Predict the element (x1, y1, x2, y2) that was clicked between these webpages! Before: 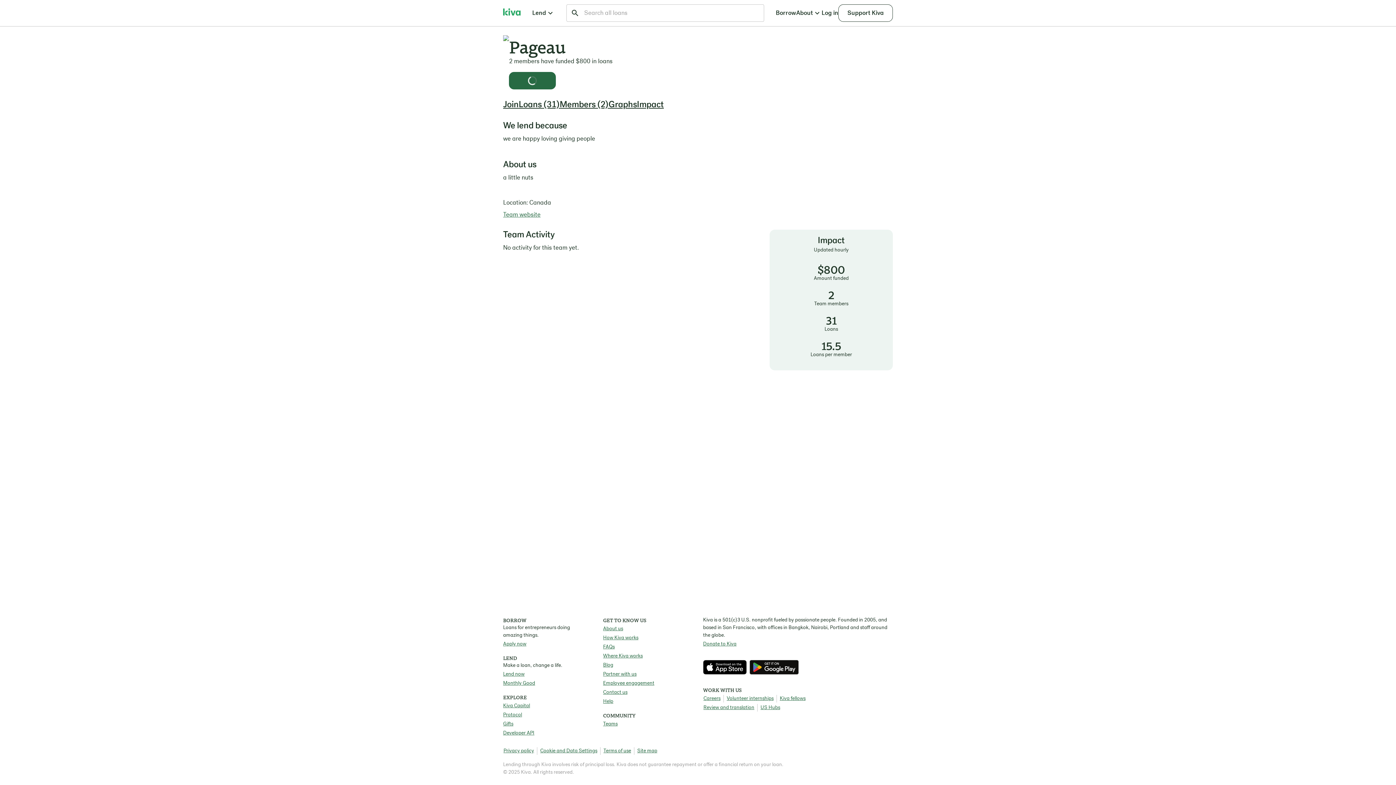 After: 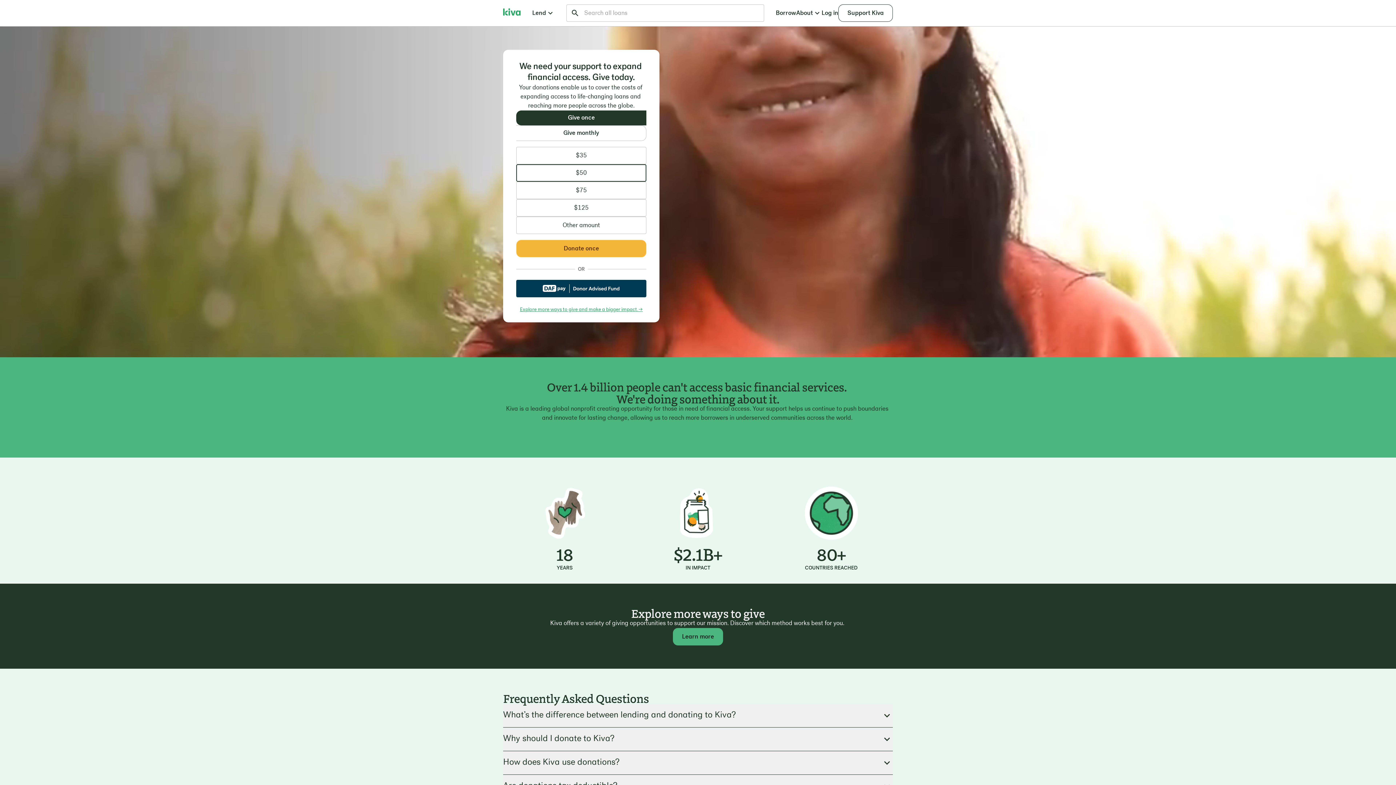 Action: label: Donate to Kiva bbox: (703, 640, 736, 648)